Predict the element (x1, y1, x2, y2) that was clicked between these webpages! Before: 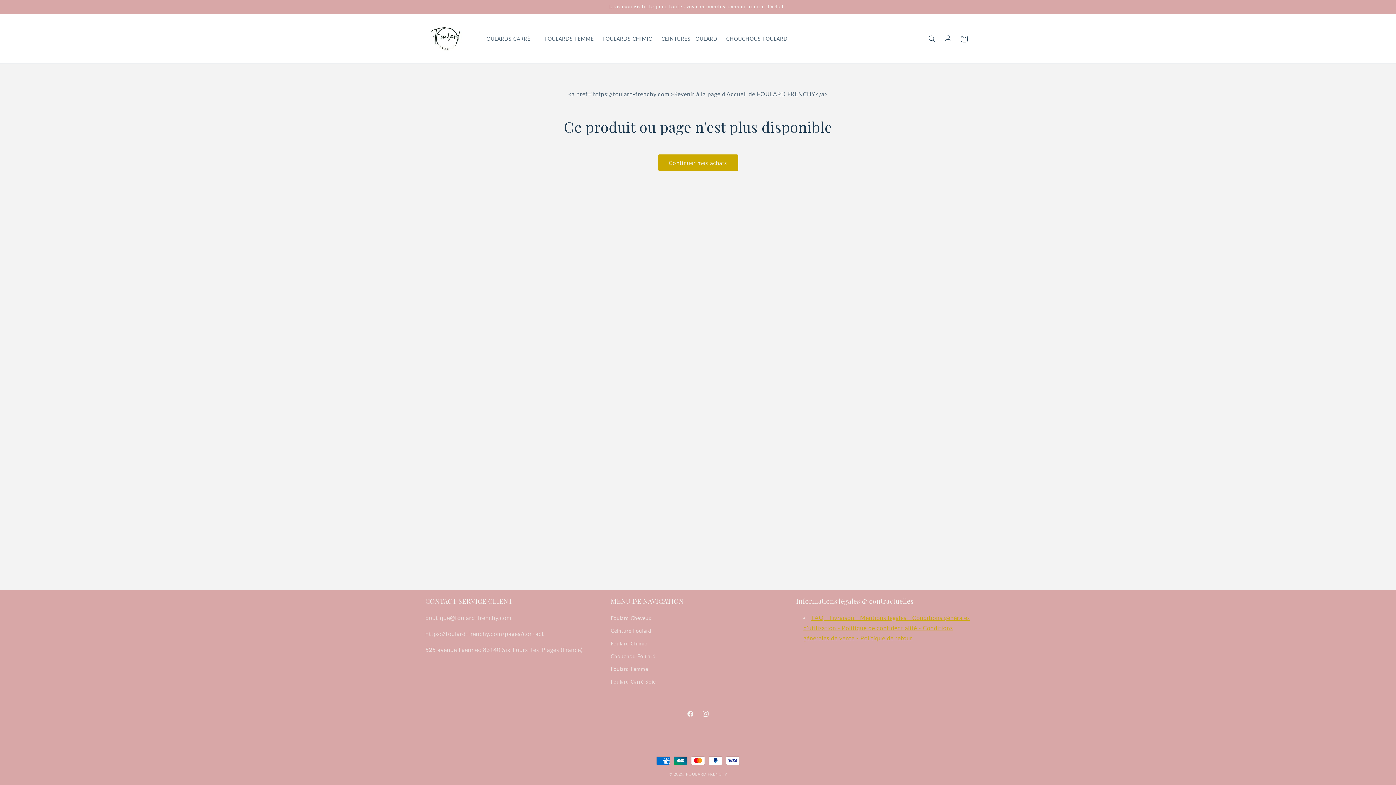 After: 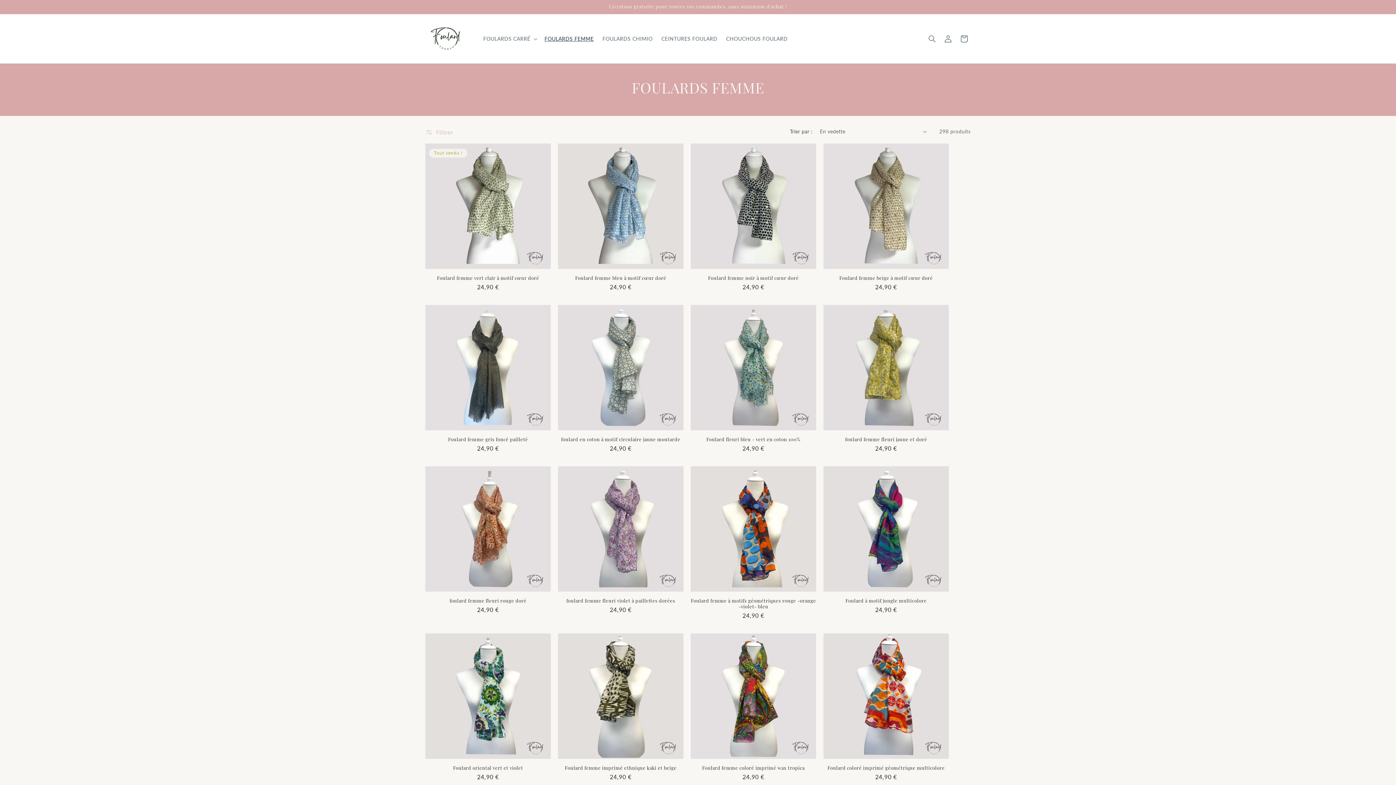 Action: bbox: (610, 662, 648, 675) label: Foulard Femme